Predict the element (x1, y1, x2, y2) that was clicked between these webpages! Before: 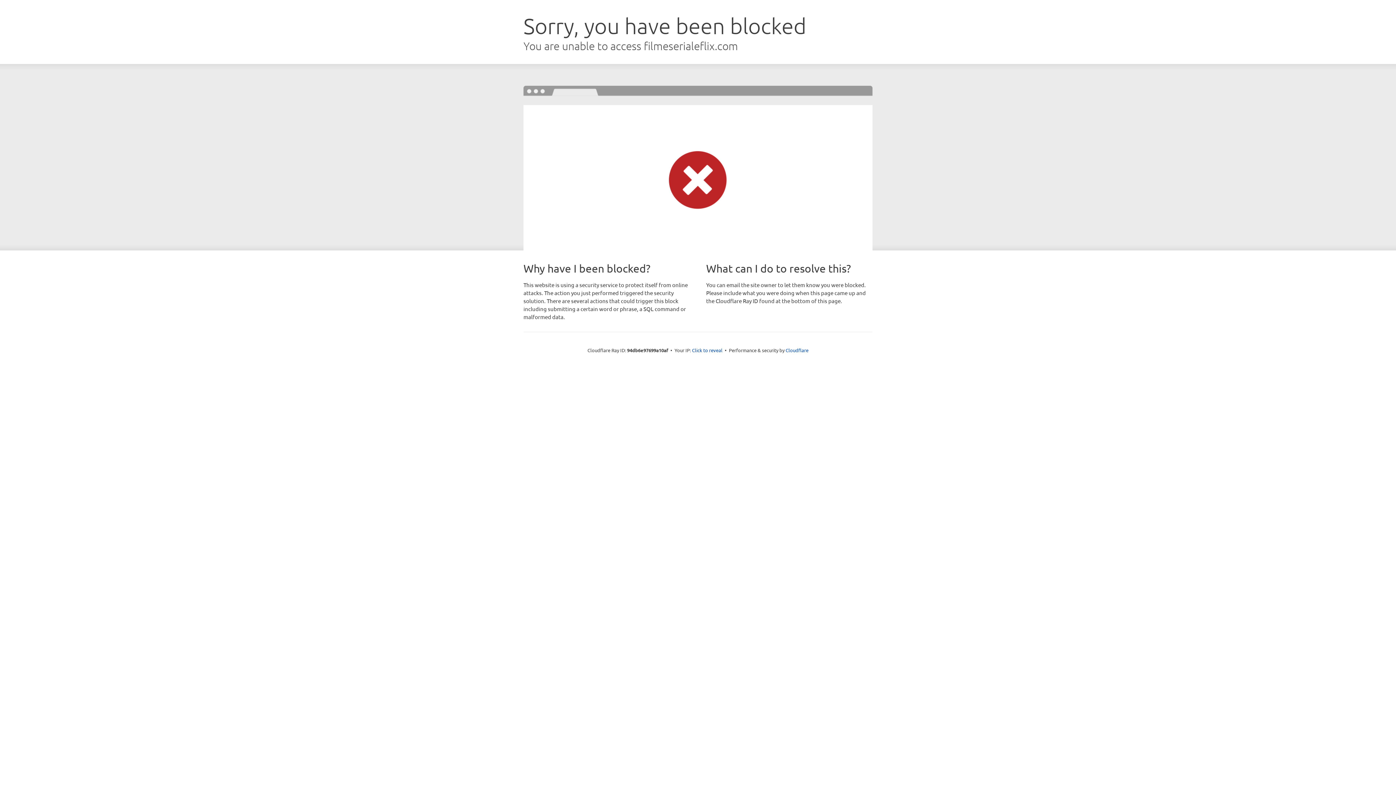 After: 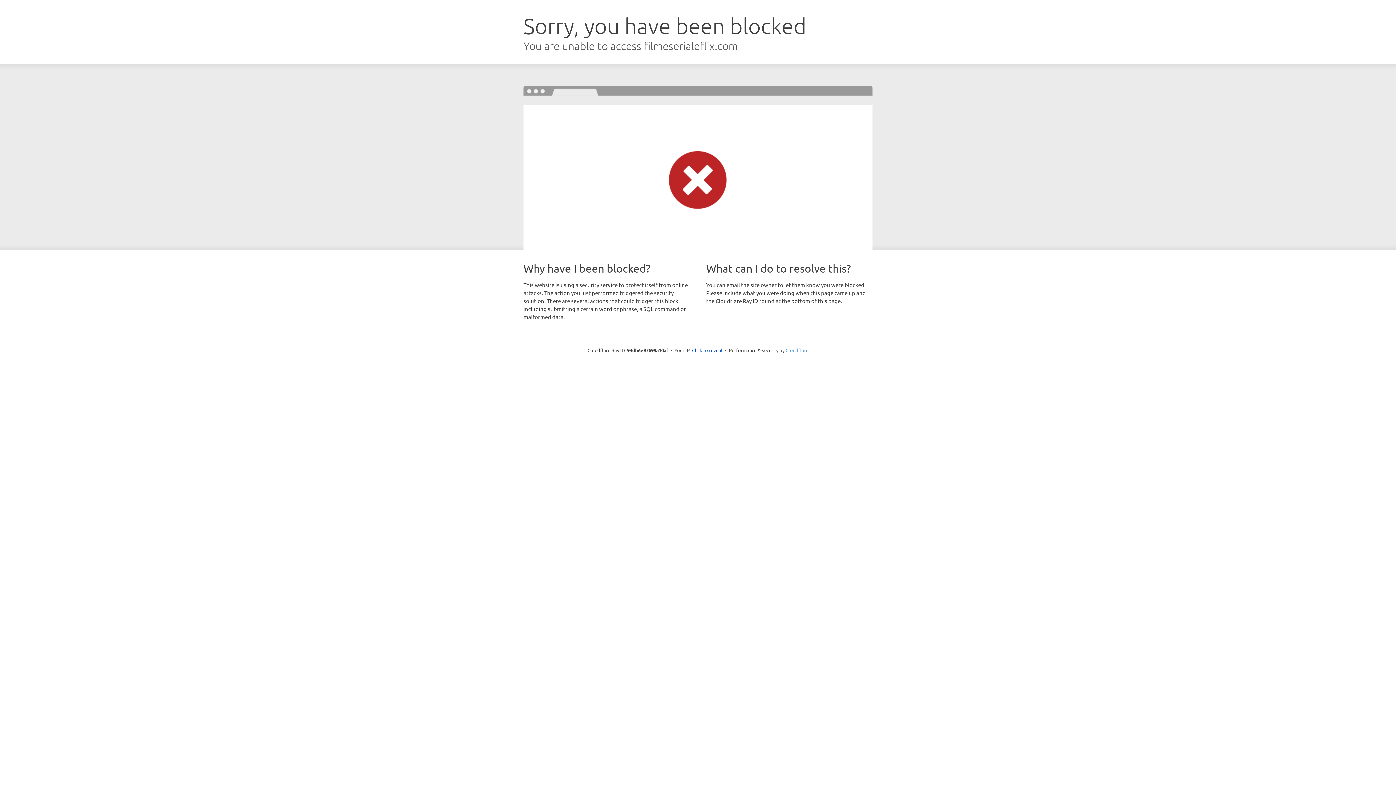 Action: label: Cloudflare bbox: (785, 347, 808, 353)